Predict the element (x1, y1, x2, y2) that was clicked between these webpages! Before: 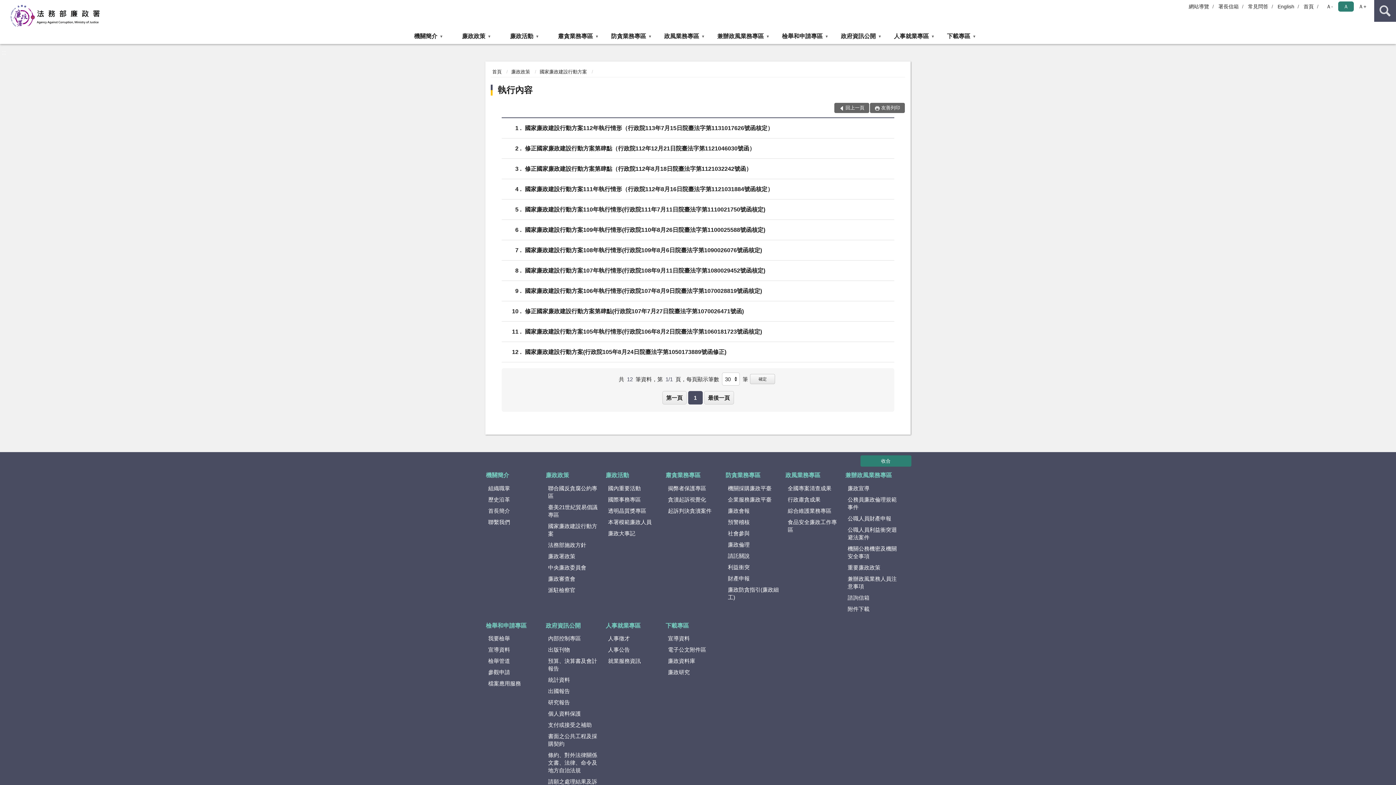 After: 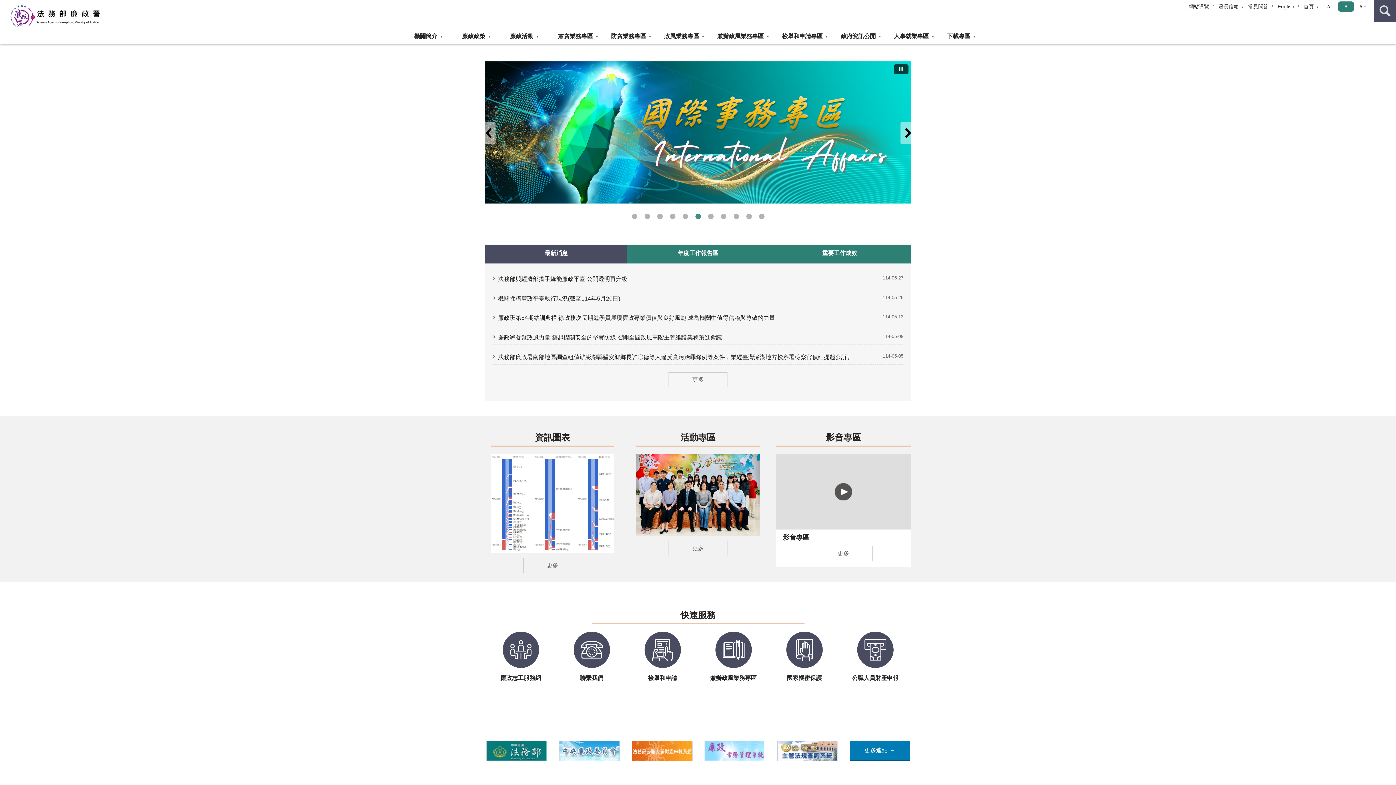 Action: bbox: (5, 0, 126, 30)